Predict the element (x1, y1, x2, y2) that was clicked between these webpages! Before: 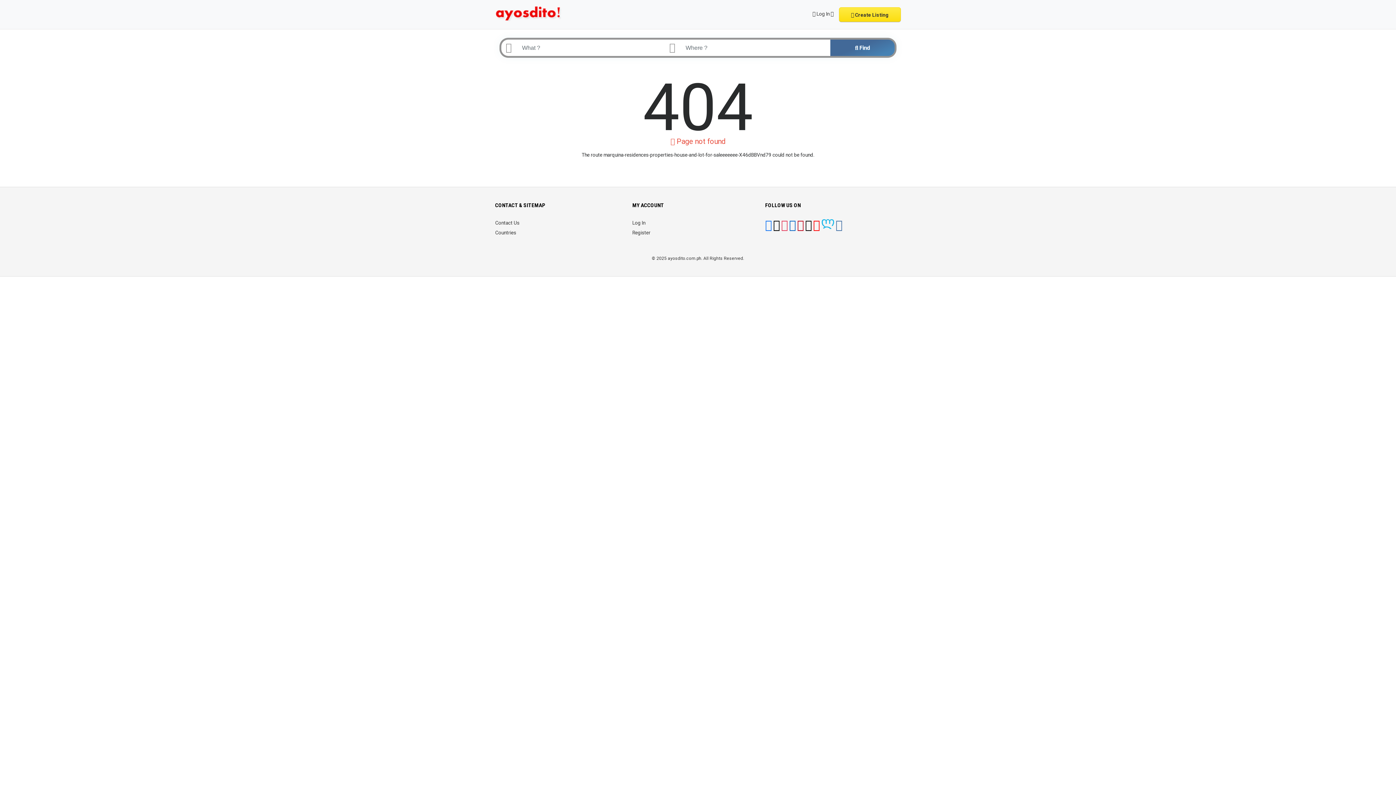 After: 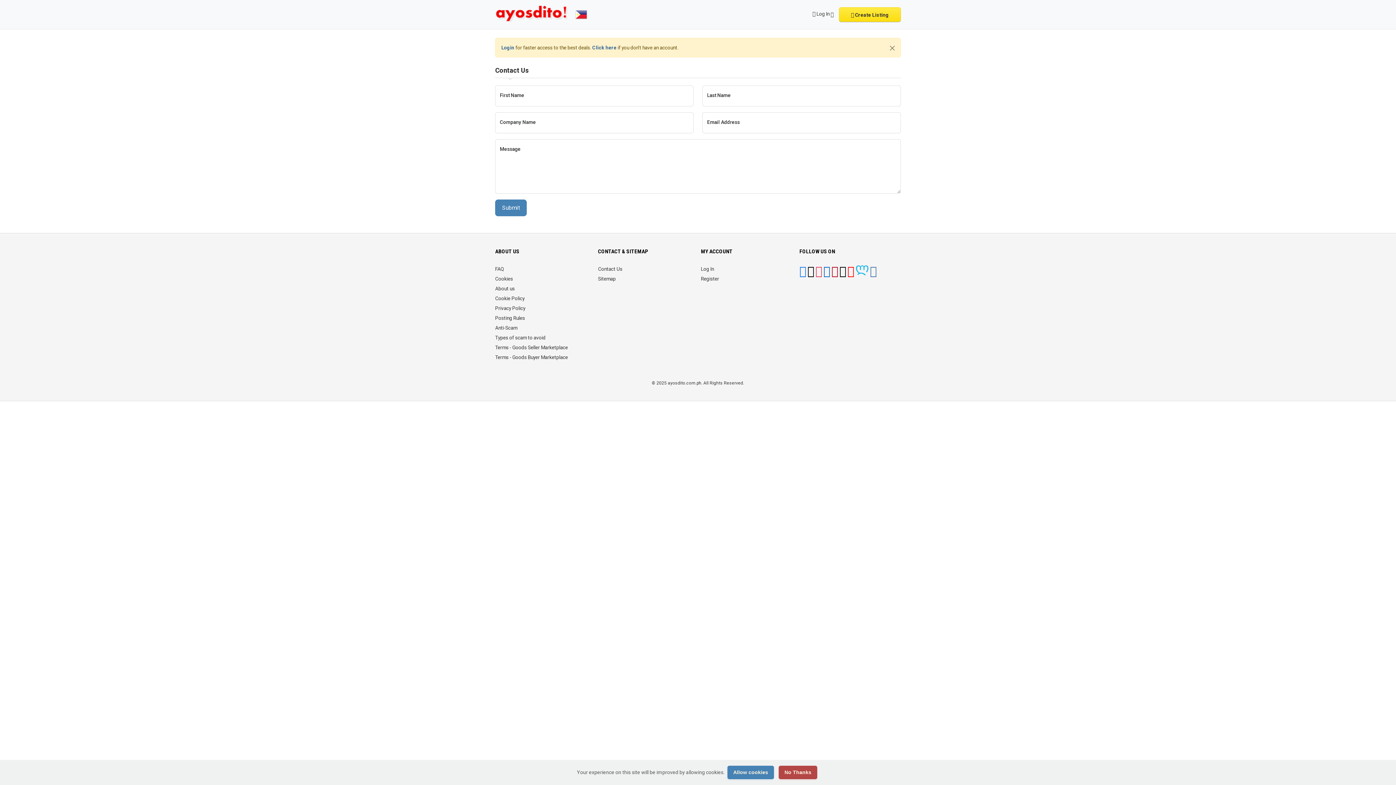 Action: bbox: (495, 220, 519, 225) label: Contact Us